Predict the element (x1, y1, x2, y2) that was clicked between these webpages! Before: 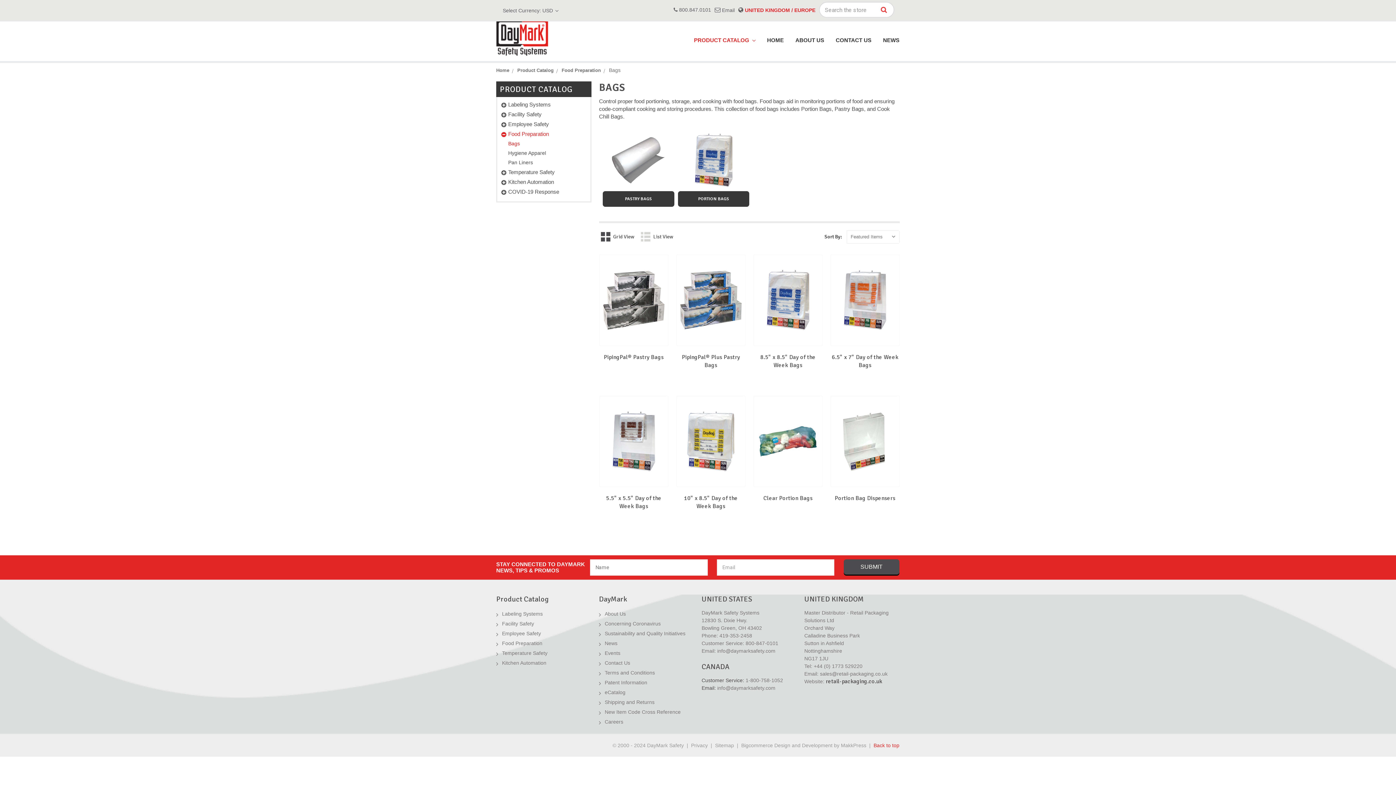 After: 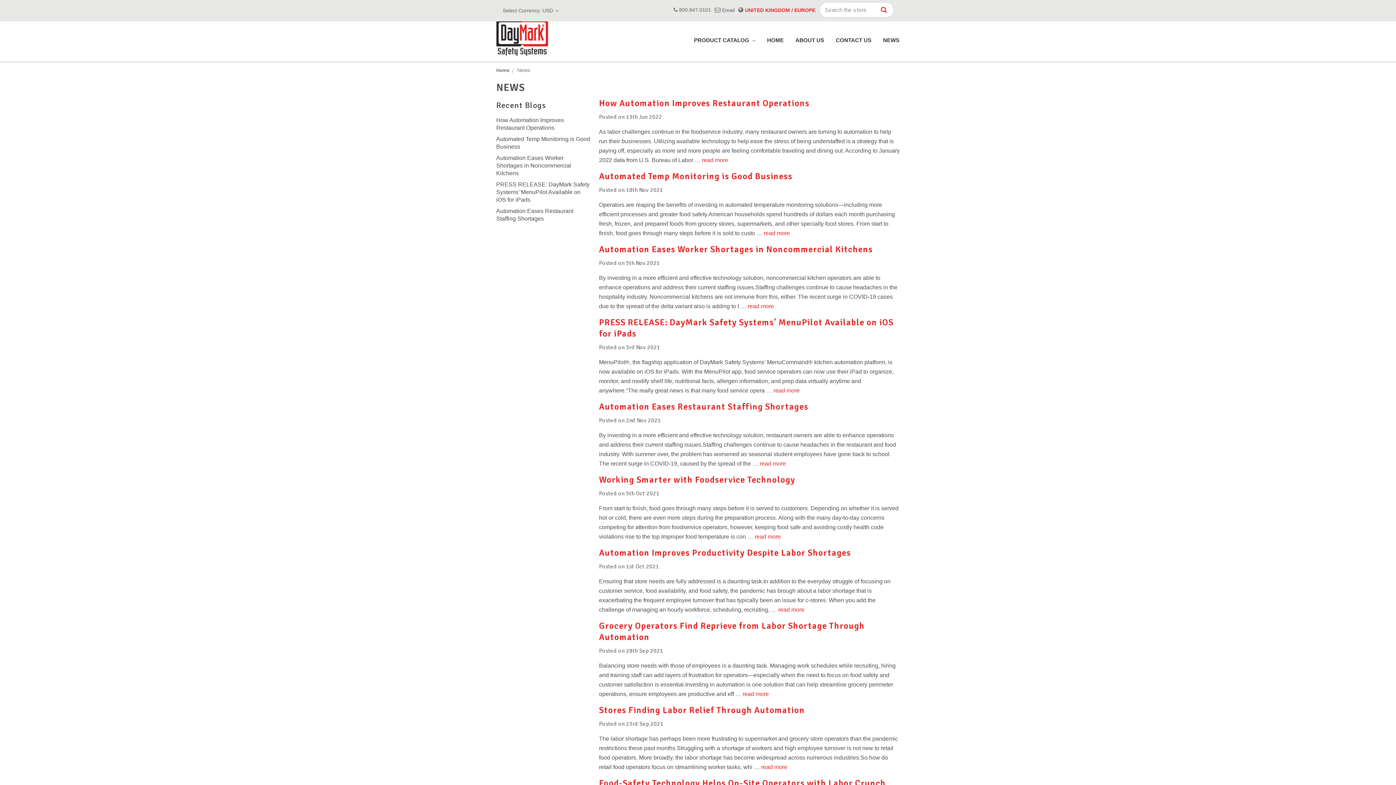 Action: label: News bbox: (604, 640, 617, 646)